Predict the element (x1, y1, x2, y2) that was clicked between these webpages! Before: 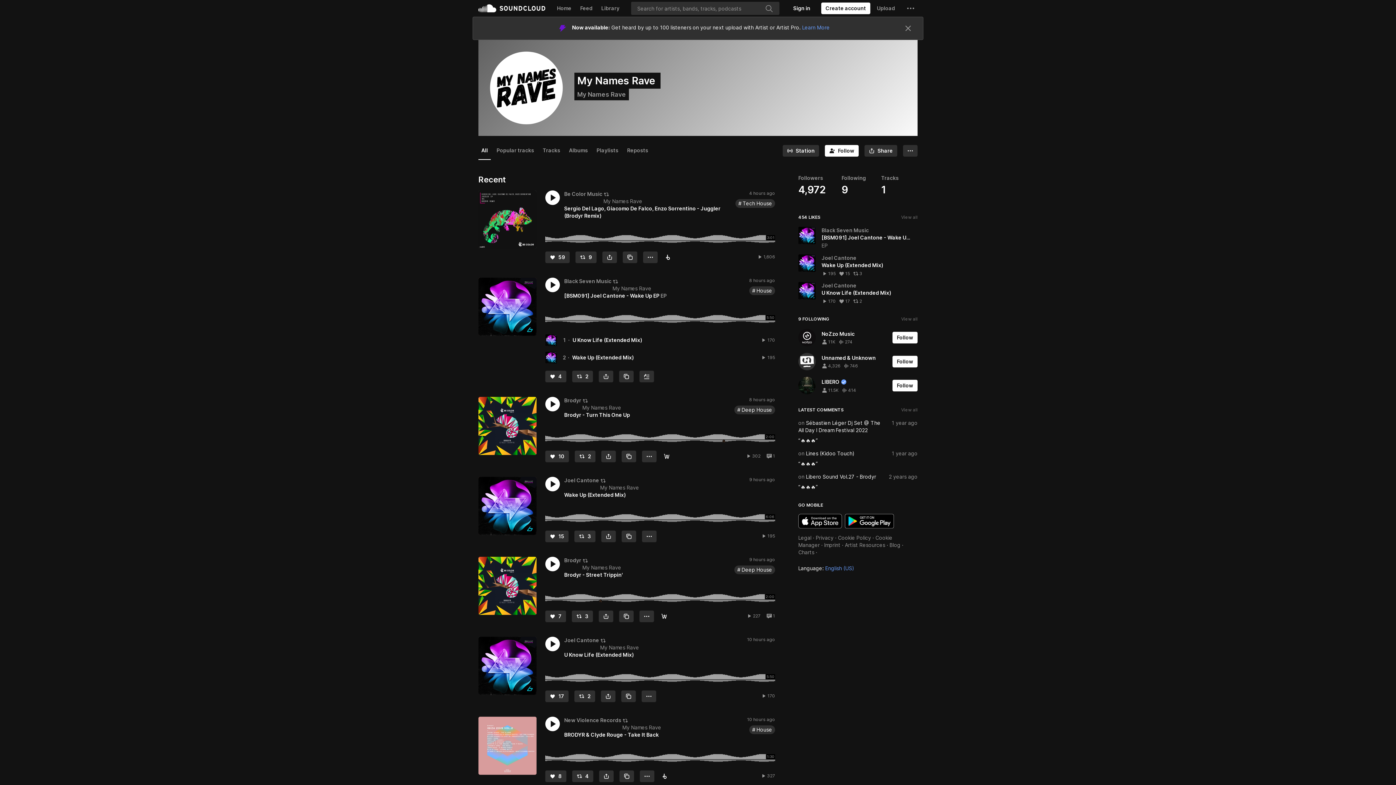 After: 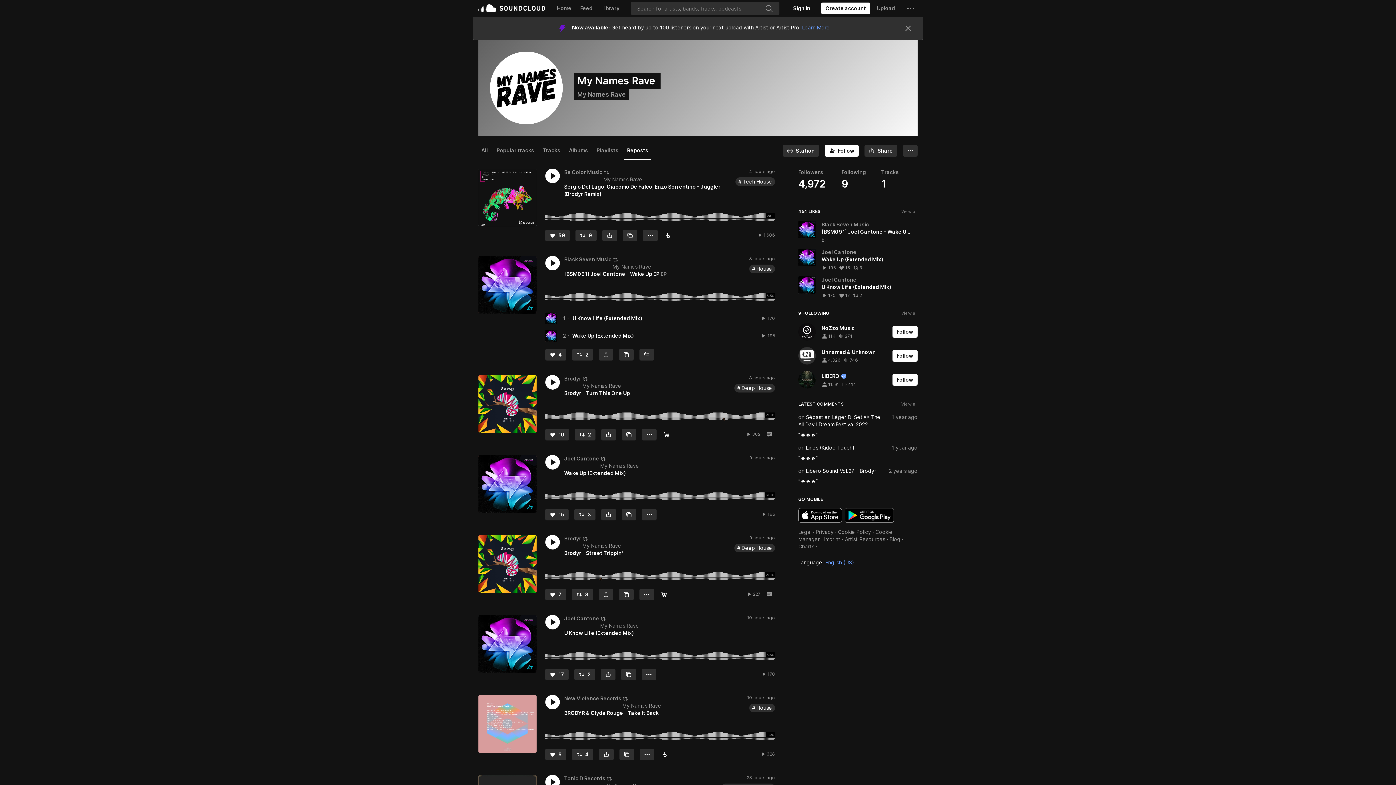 Action: bbox: (624, 118, 651, 136) label: Reposts